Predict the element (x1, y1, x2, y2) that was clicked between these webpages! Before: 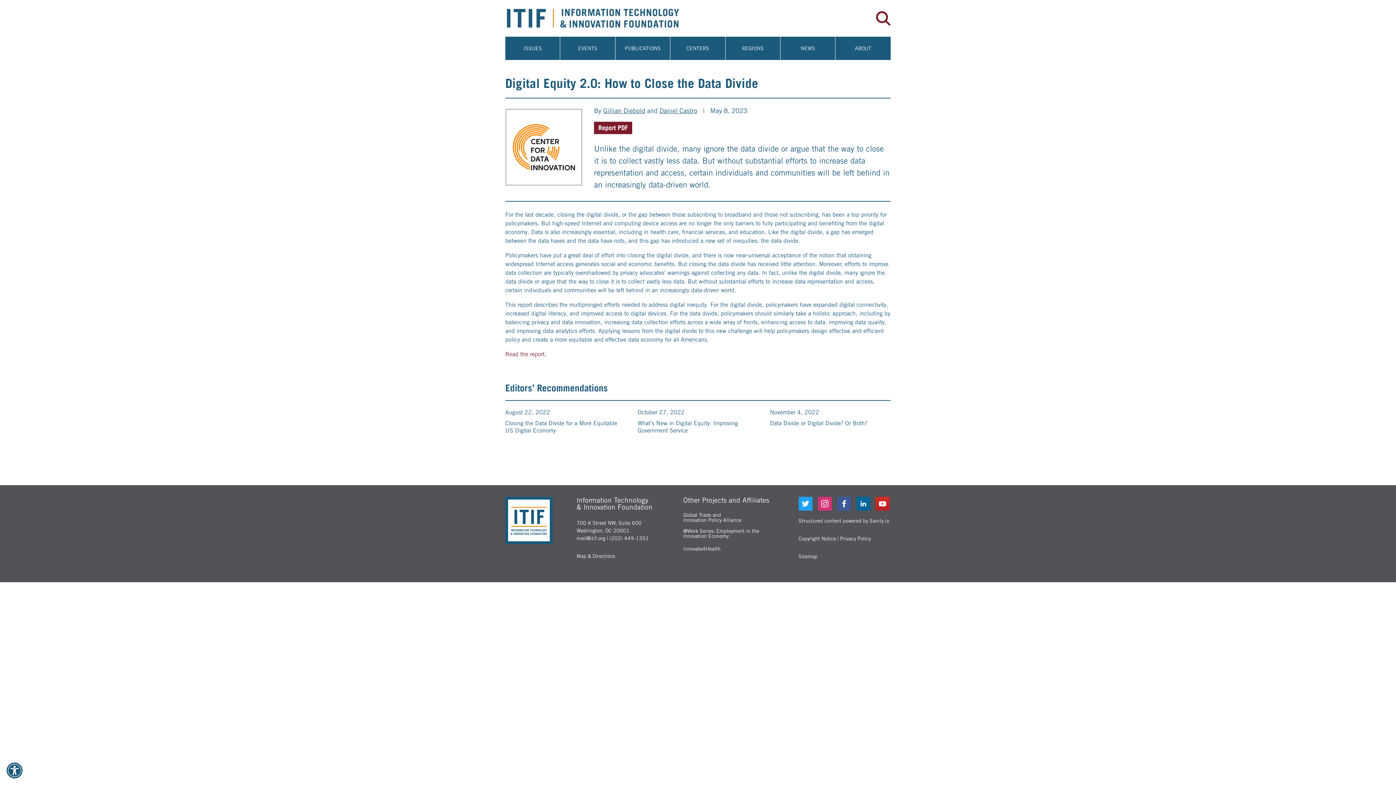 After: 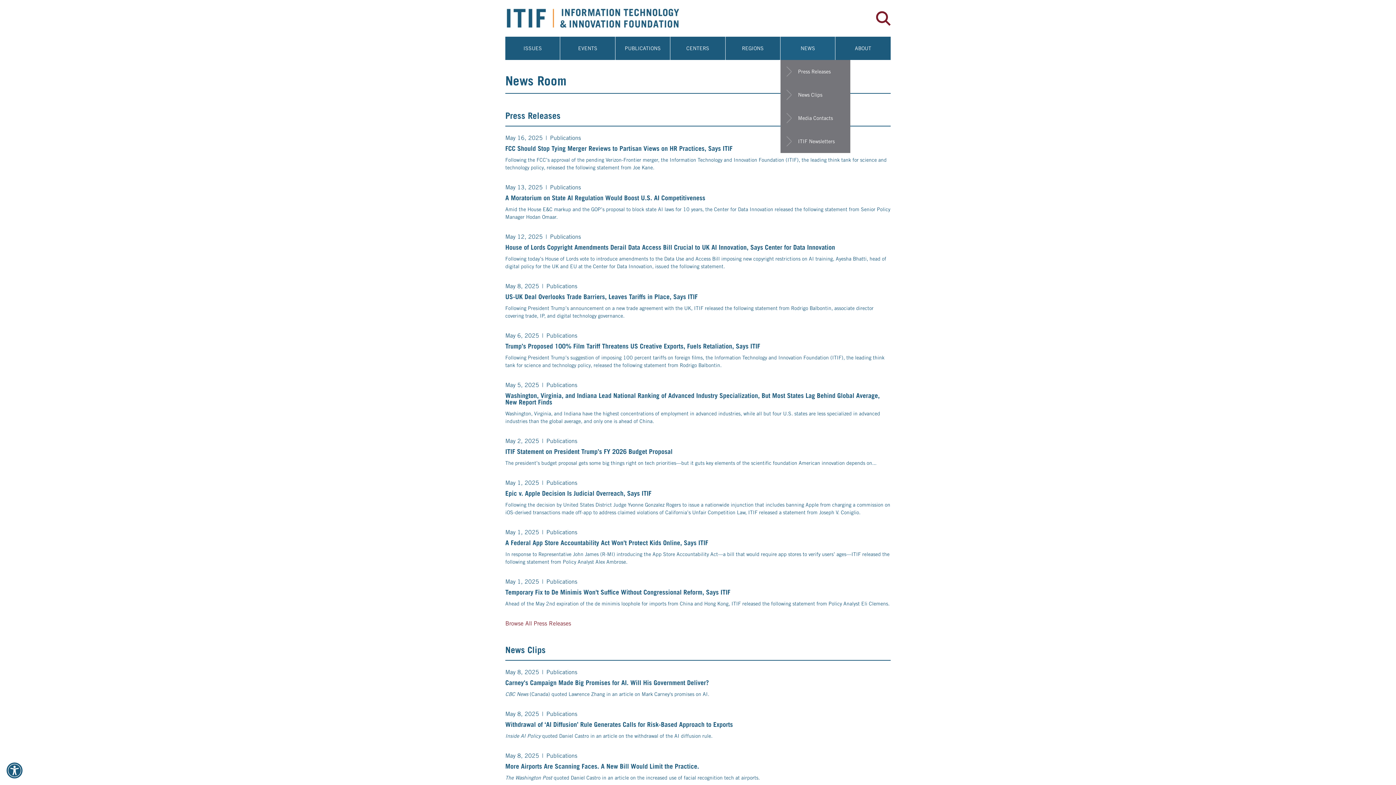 Action: label: NEWS bbox: (780, 36, 835, 60)